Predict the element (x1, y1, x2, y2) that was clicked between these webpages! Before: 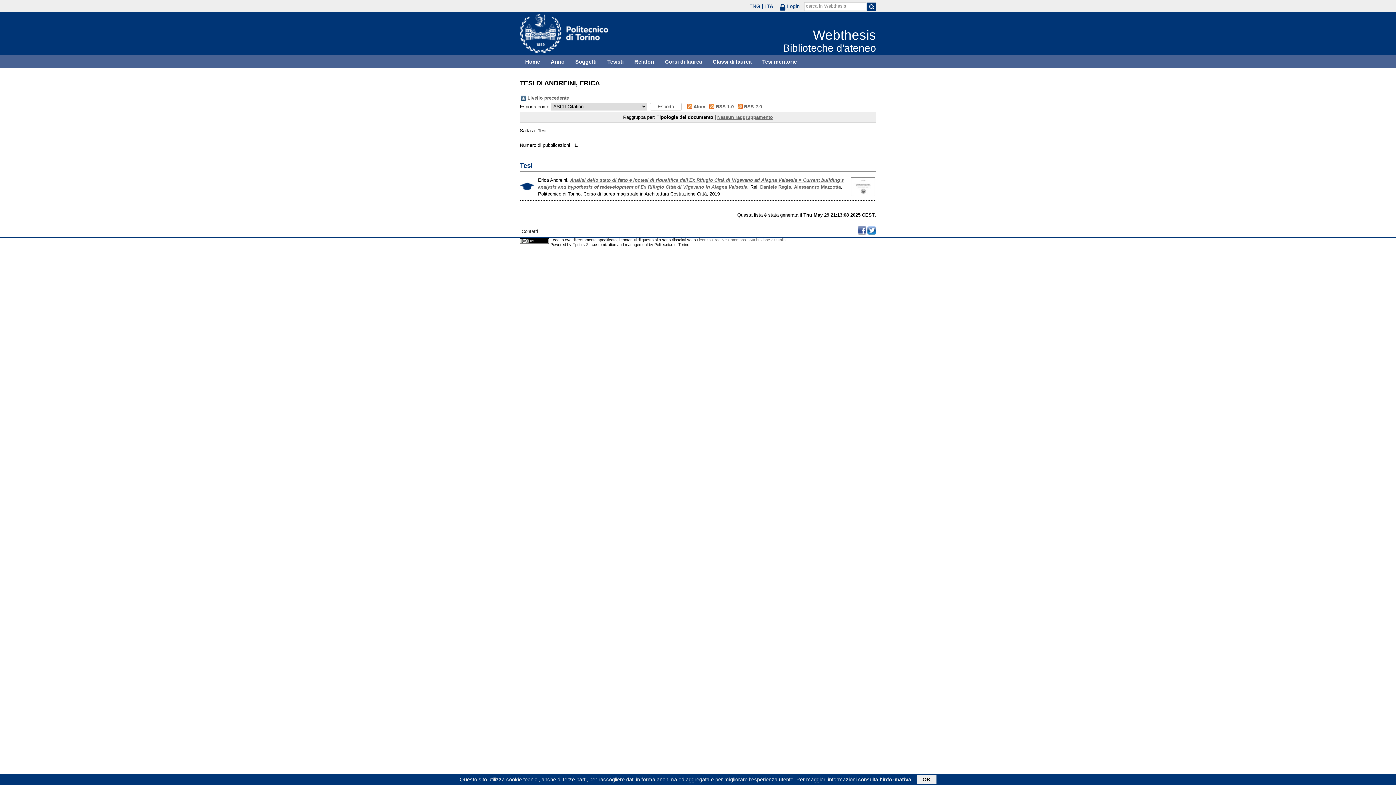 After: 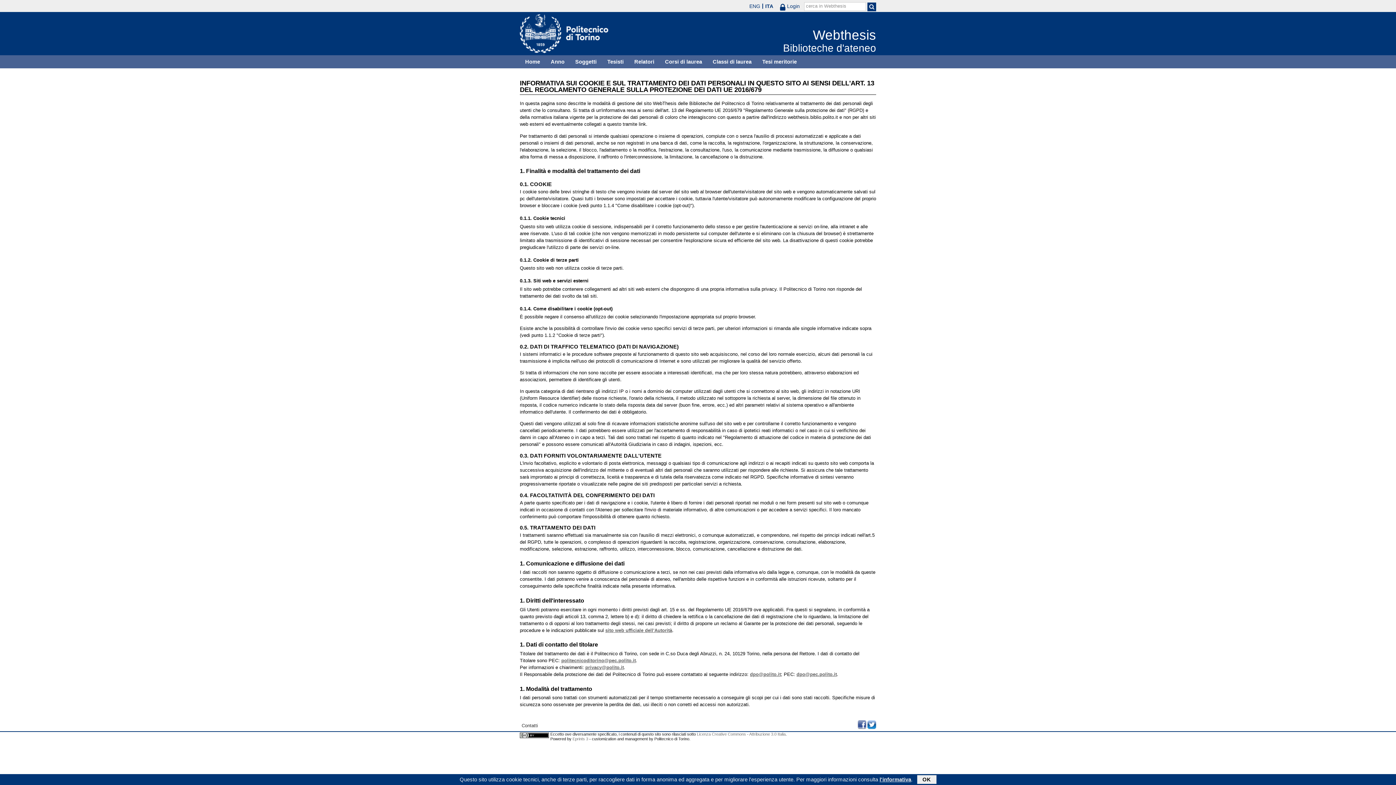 Action: label: l'informativa bbox: (879, 777, 911, 782)